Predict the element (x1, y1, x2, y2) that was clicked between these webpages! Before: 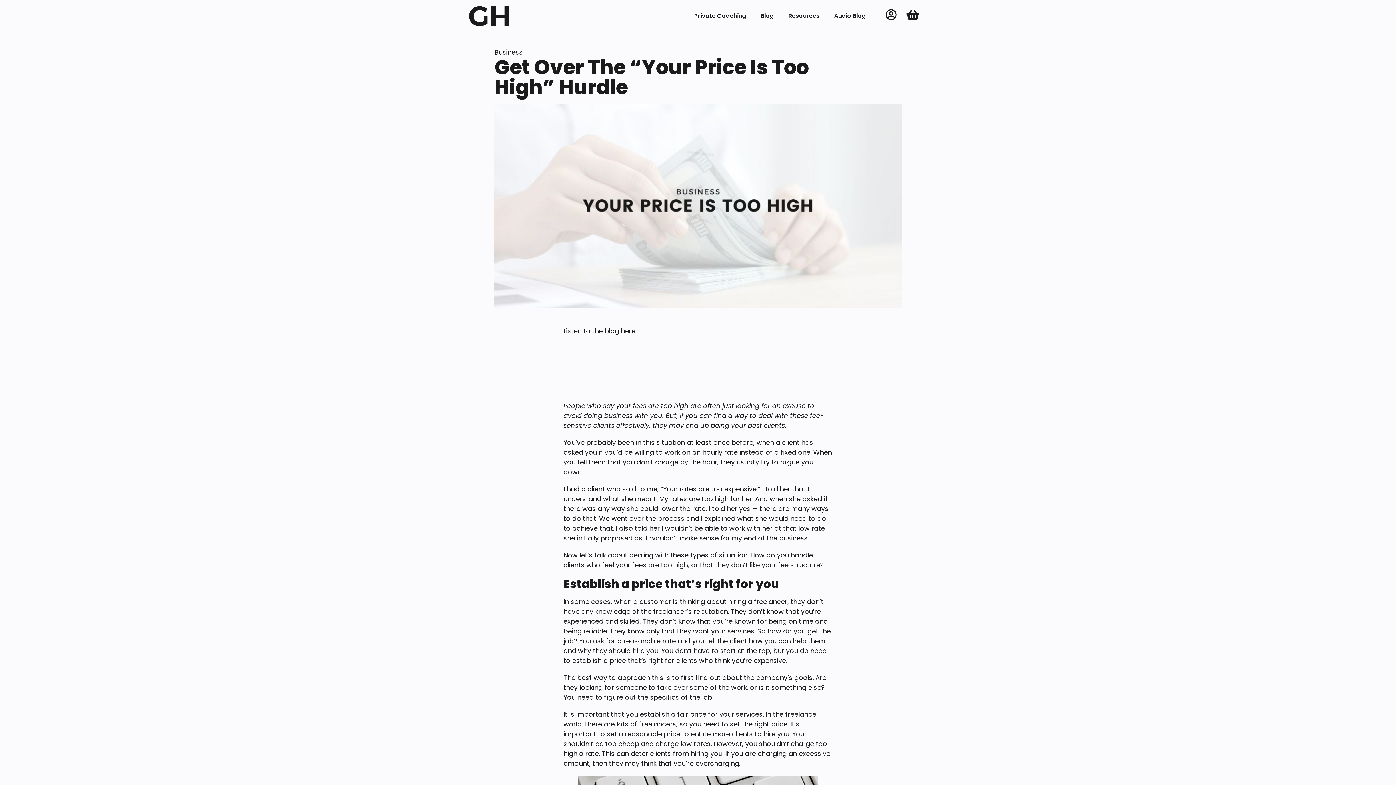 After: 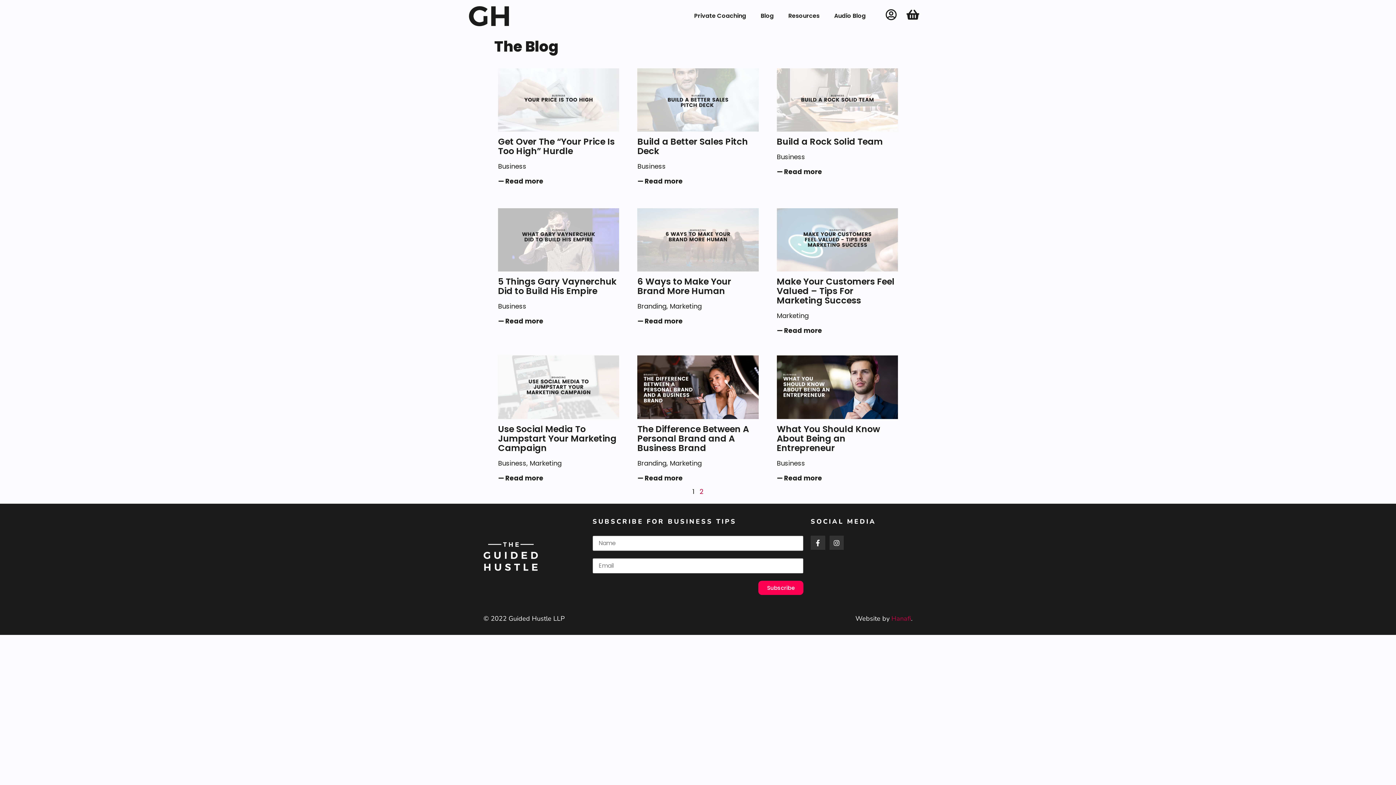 Action: label: Blog bbox: (753, 7, 781, 24)